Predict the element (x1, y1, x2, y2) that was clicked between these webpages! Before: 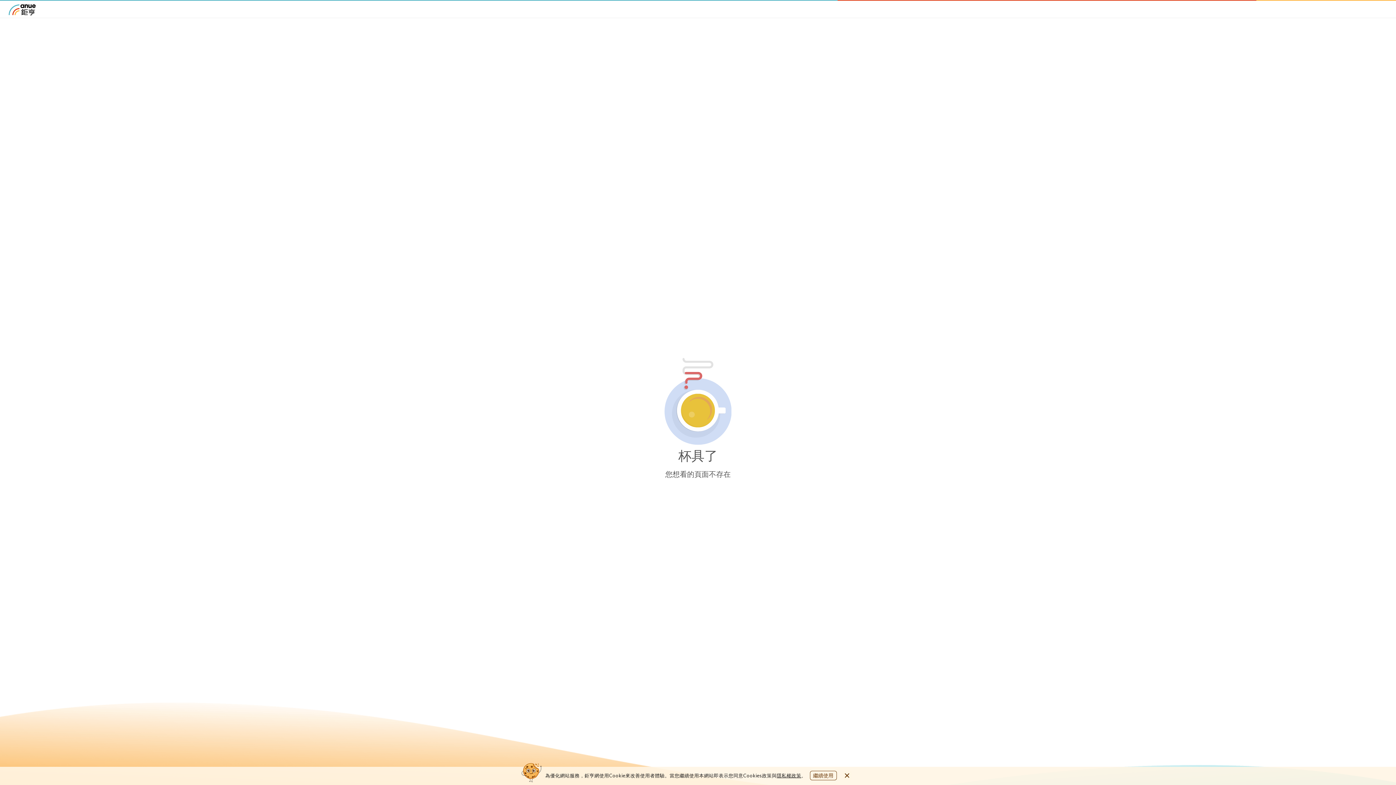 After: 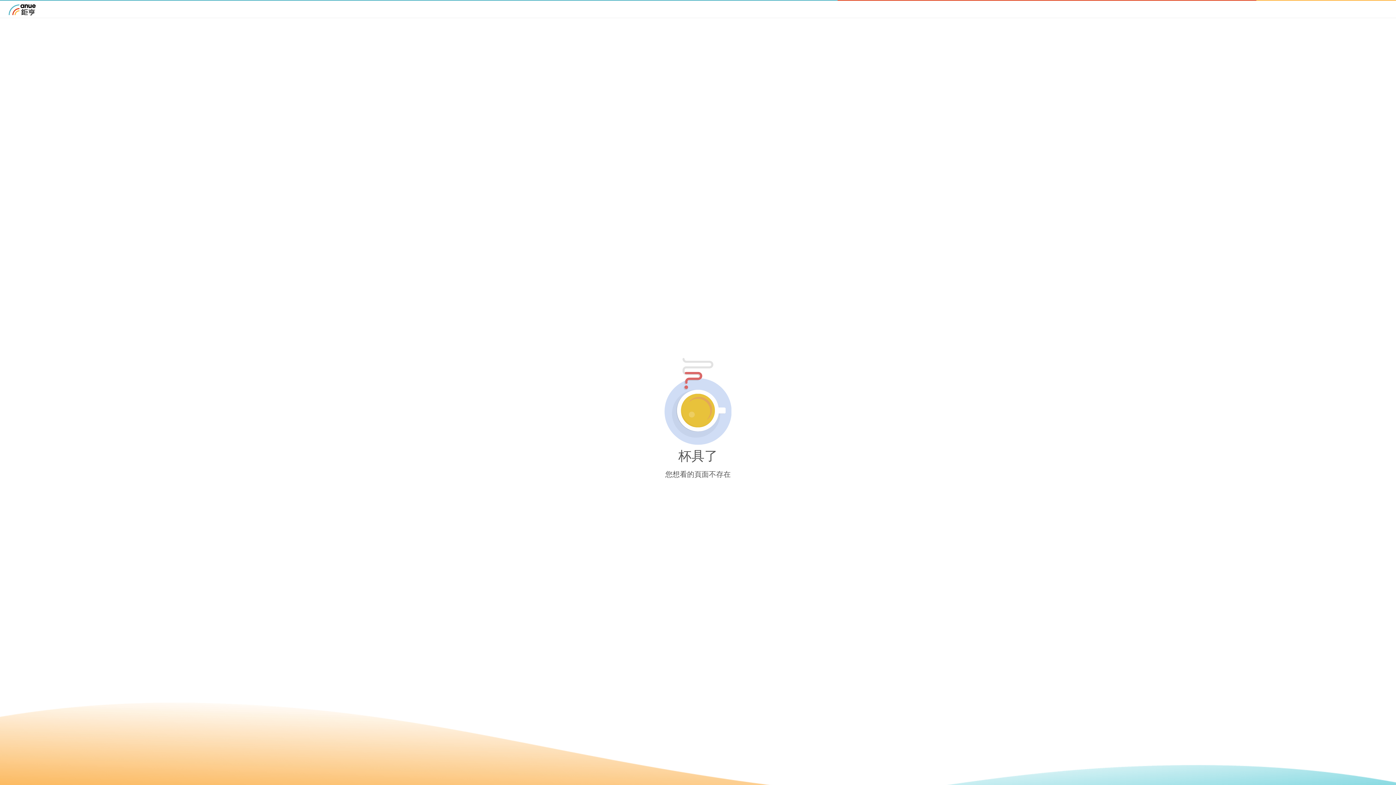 Action: label: close cookie bar bbox: (810, 771, 836, 780)